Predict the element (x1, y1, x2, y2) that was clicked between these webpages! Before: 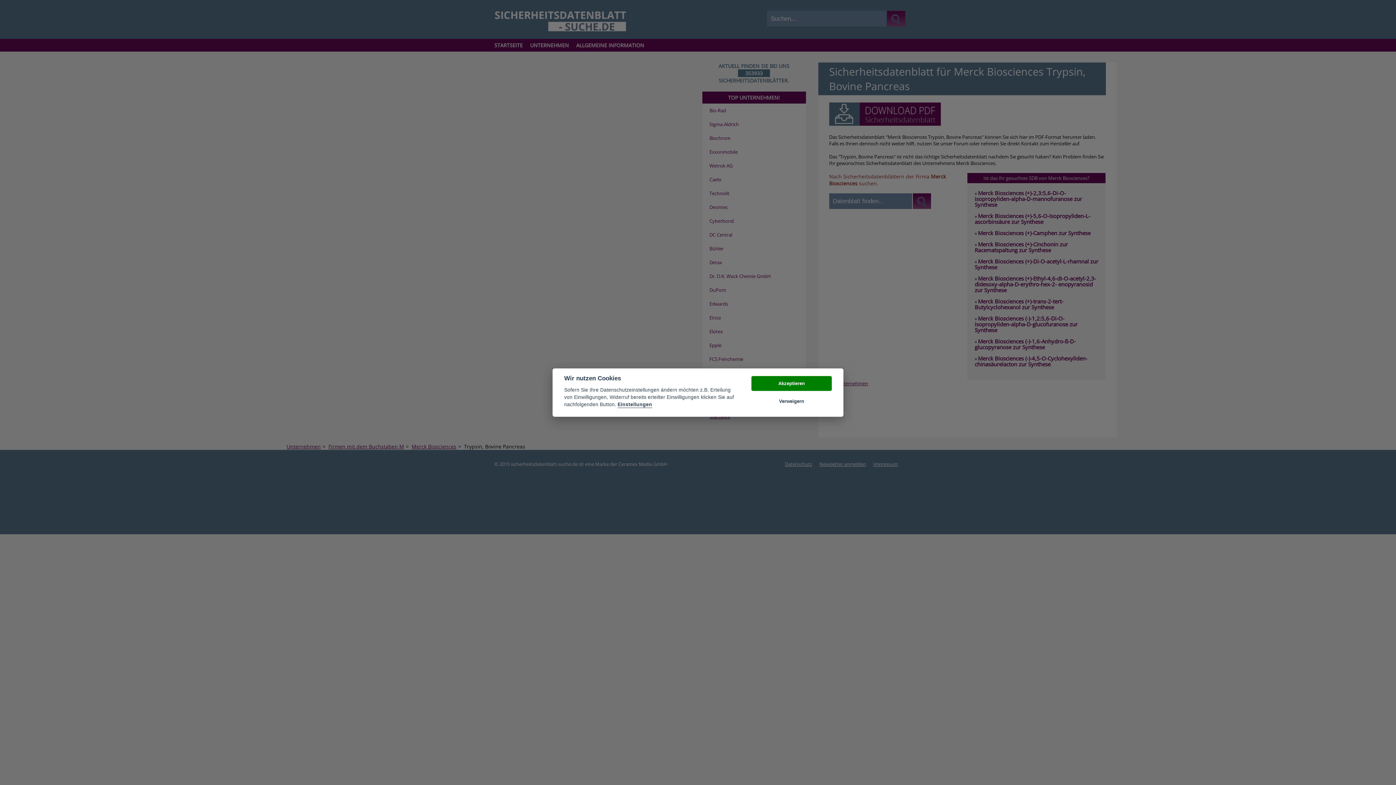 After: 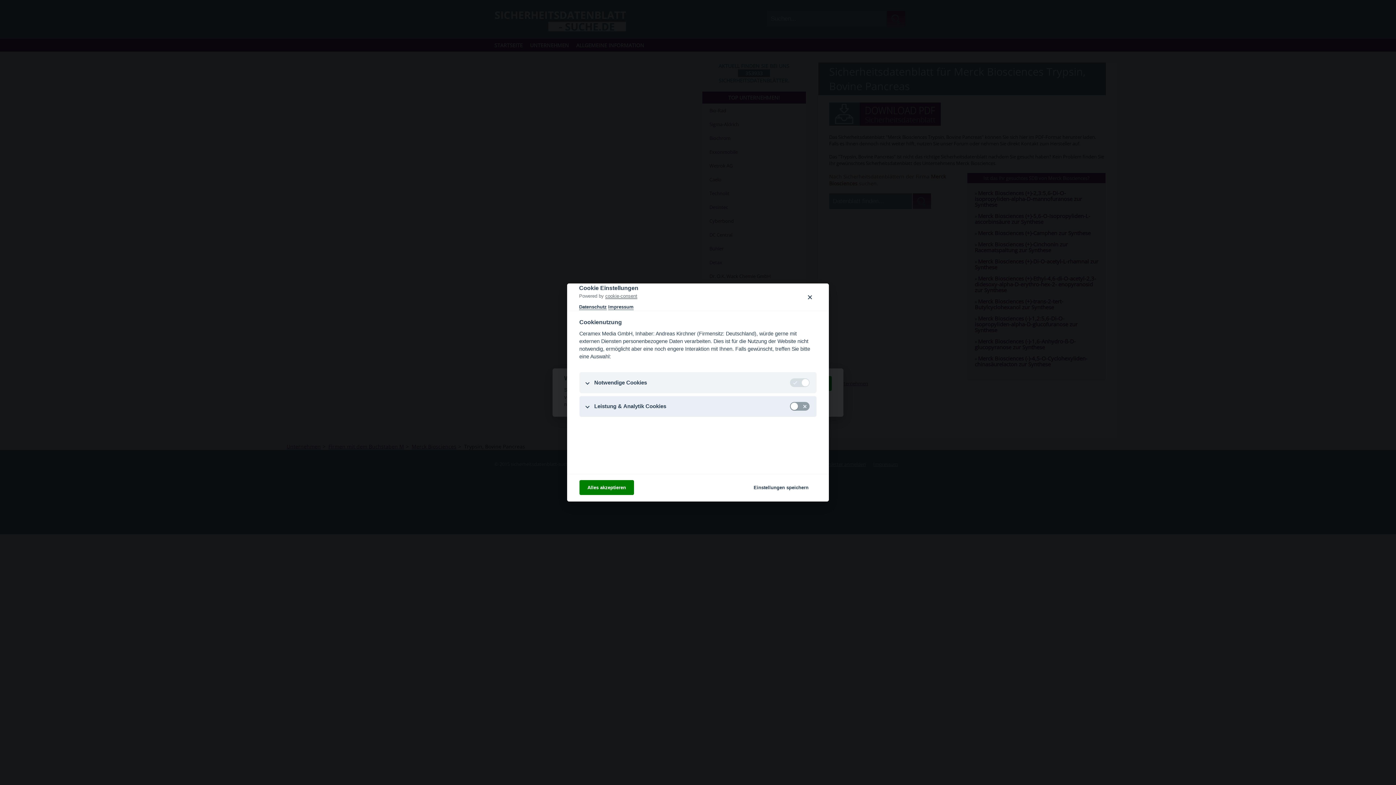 Action: label: Einstellungen bbox: (617, 402, 652, 408)